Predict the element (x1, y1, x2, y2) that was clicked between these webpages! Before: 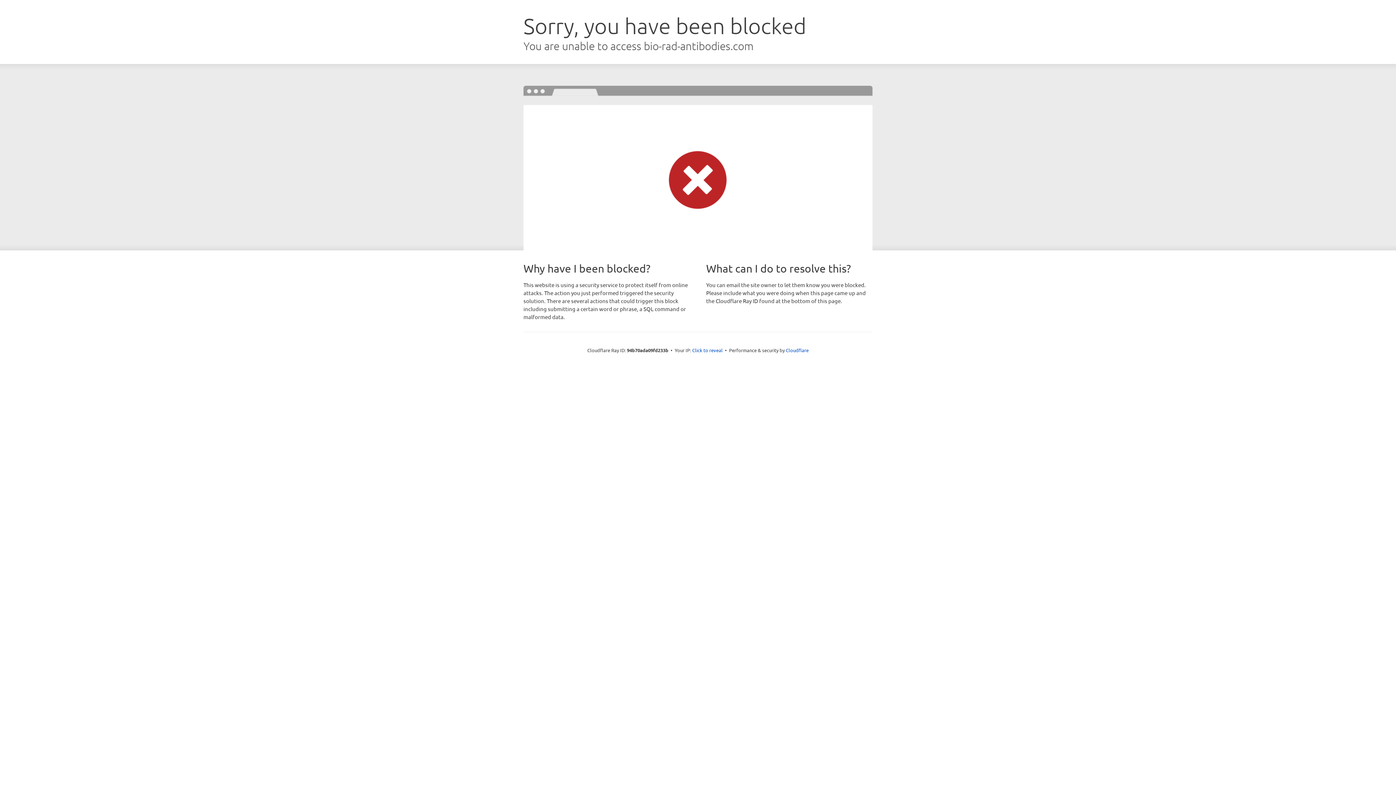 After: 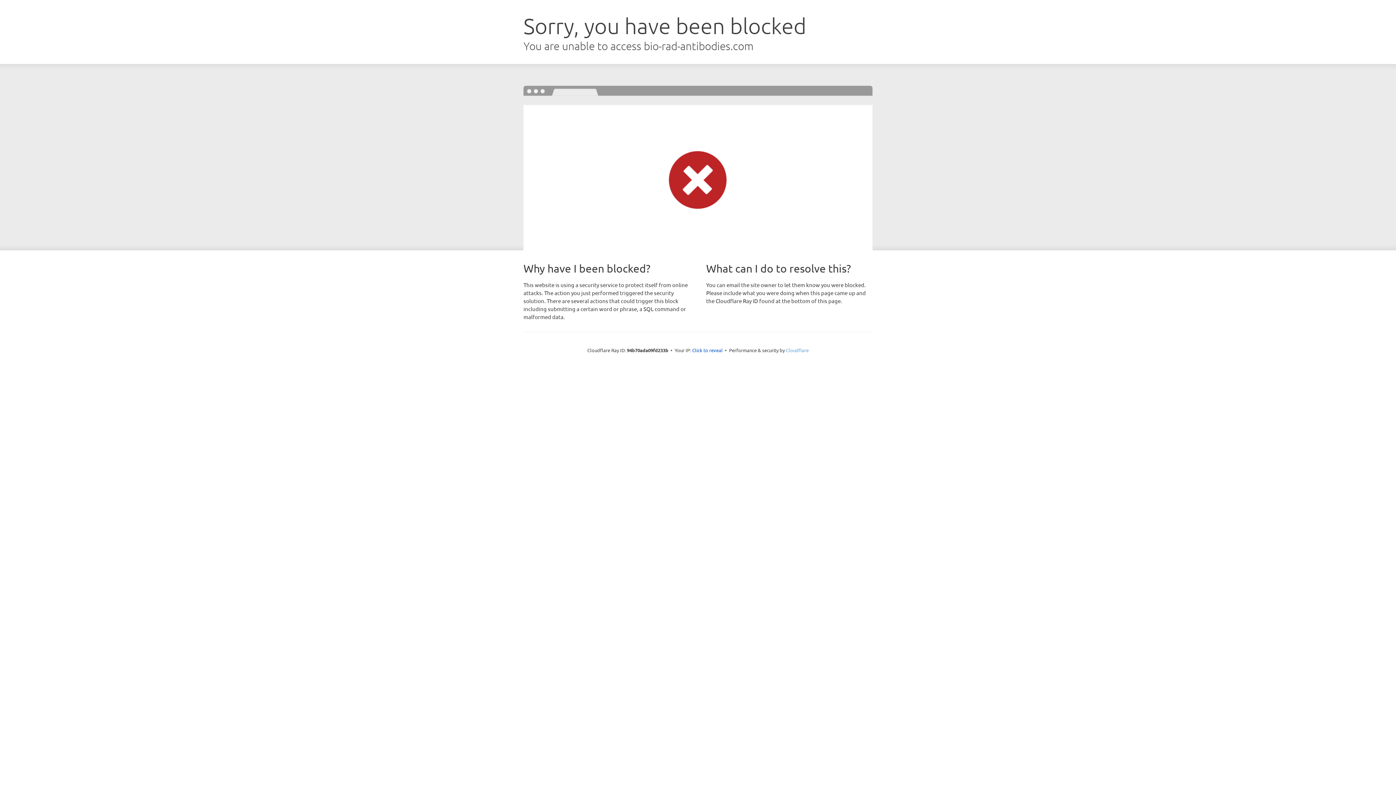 Action: label: Cloudflare bbox: (786, 347, 808, 353)